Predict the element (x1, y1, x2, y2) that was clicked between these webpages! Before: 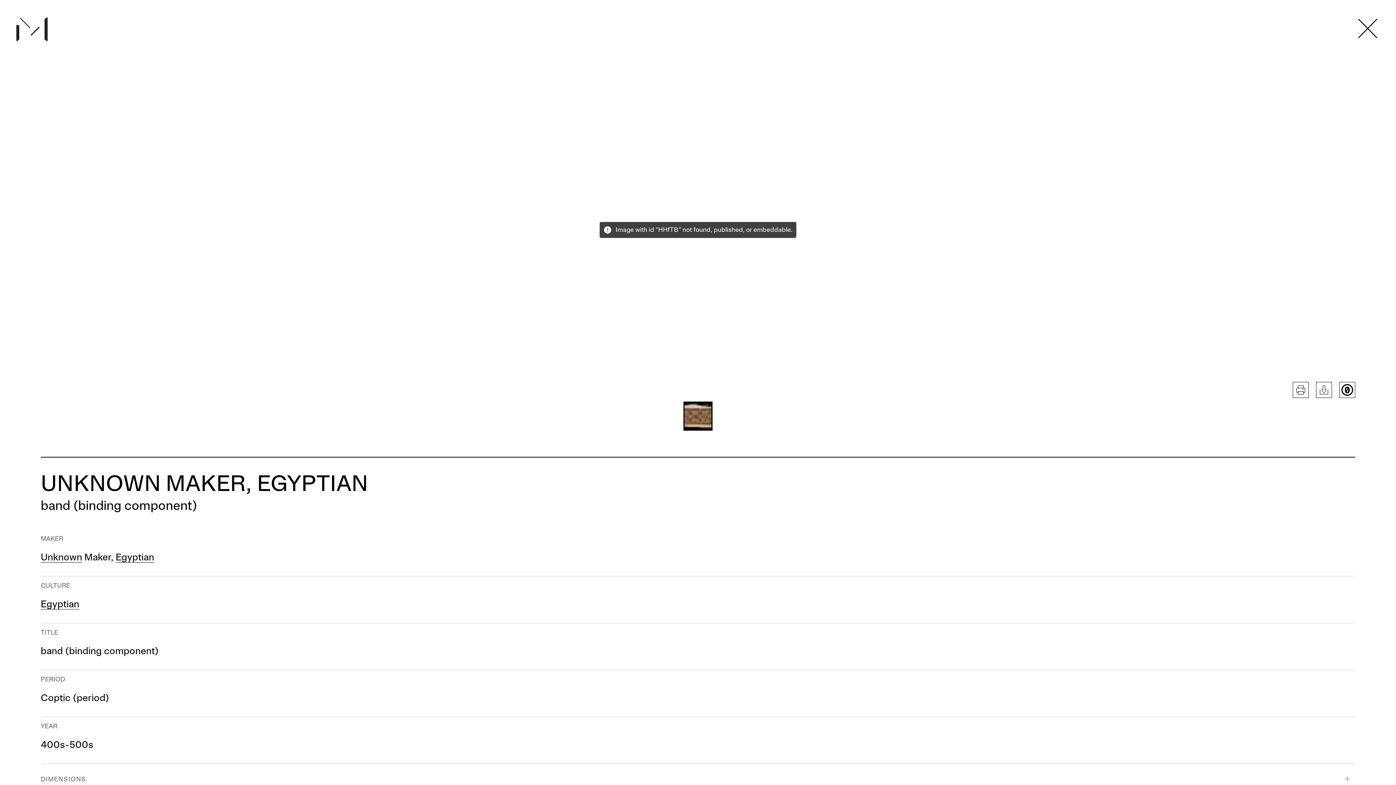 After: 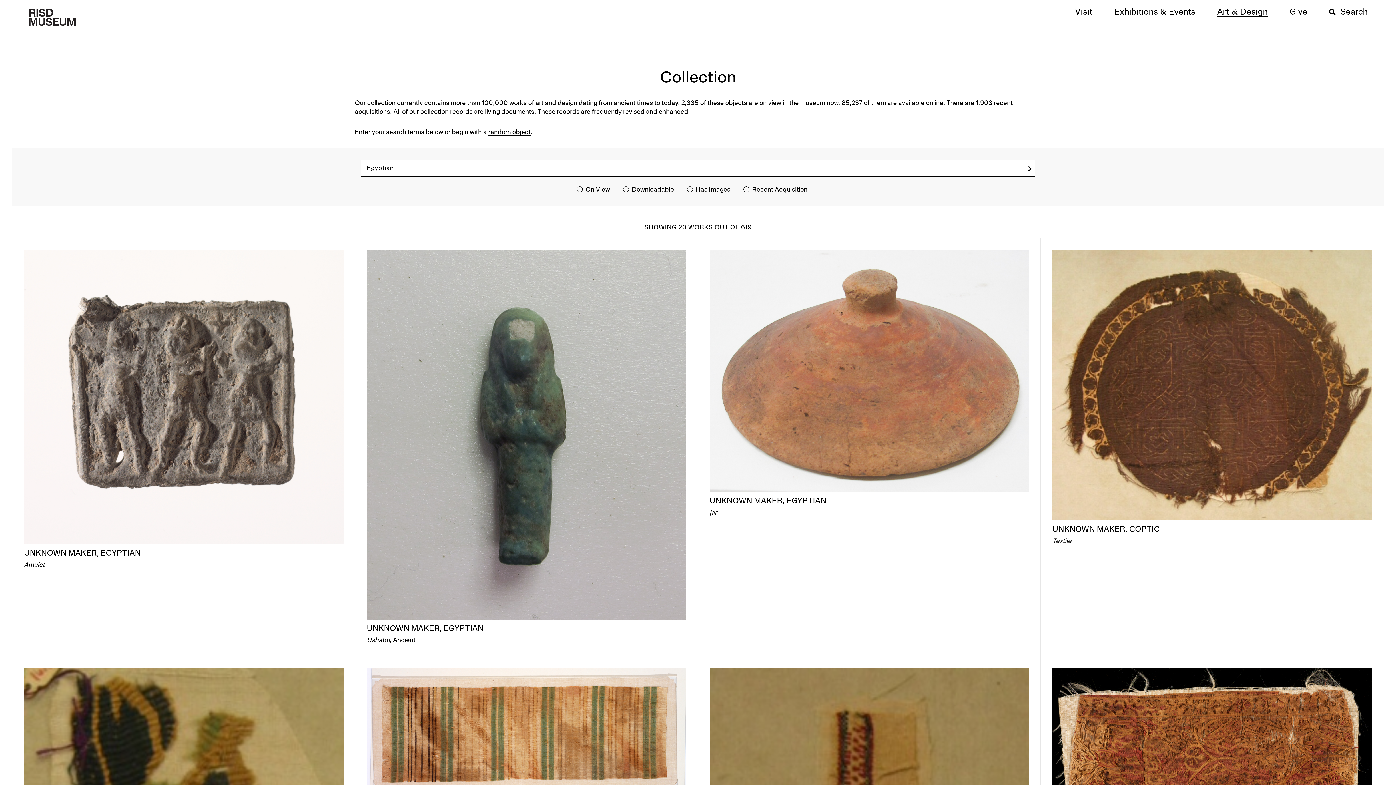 Action: bbox: (40, 600, 79, 609) label: Egyptian